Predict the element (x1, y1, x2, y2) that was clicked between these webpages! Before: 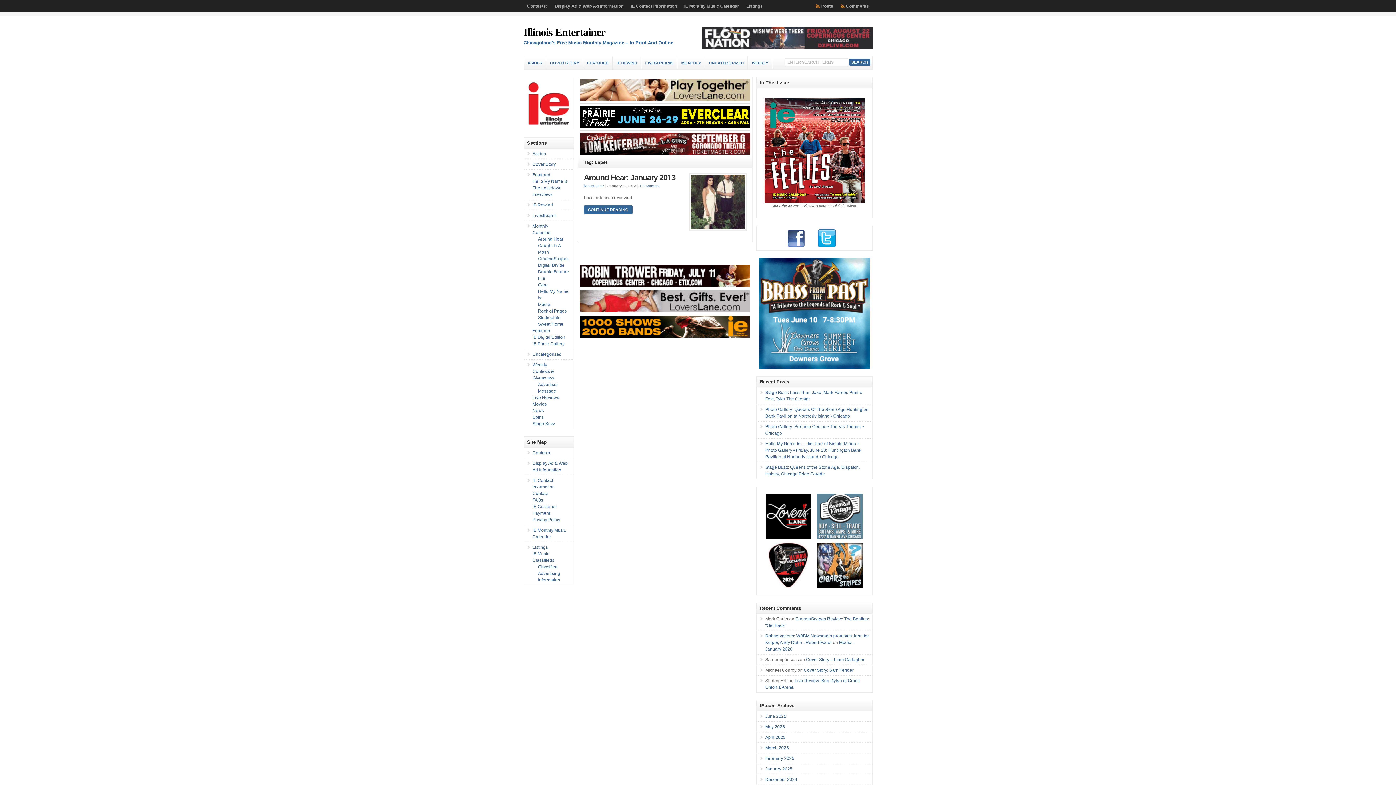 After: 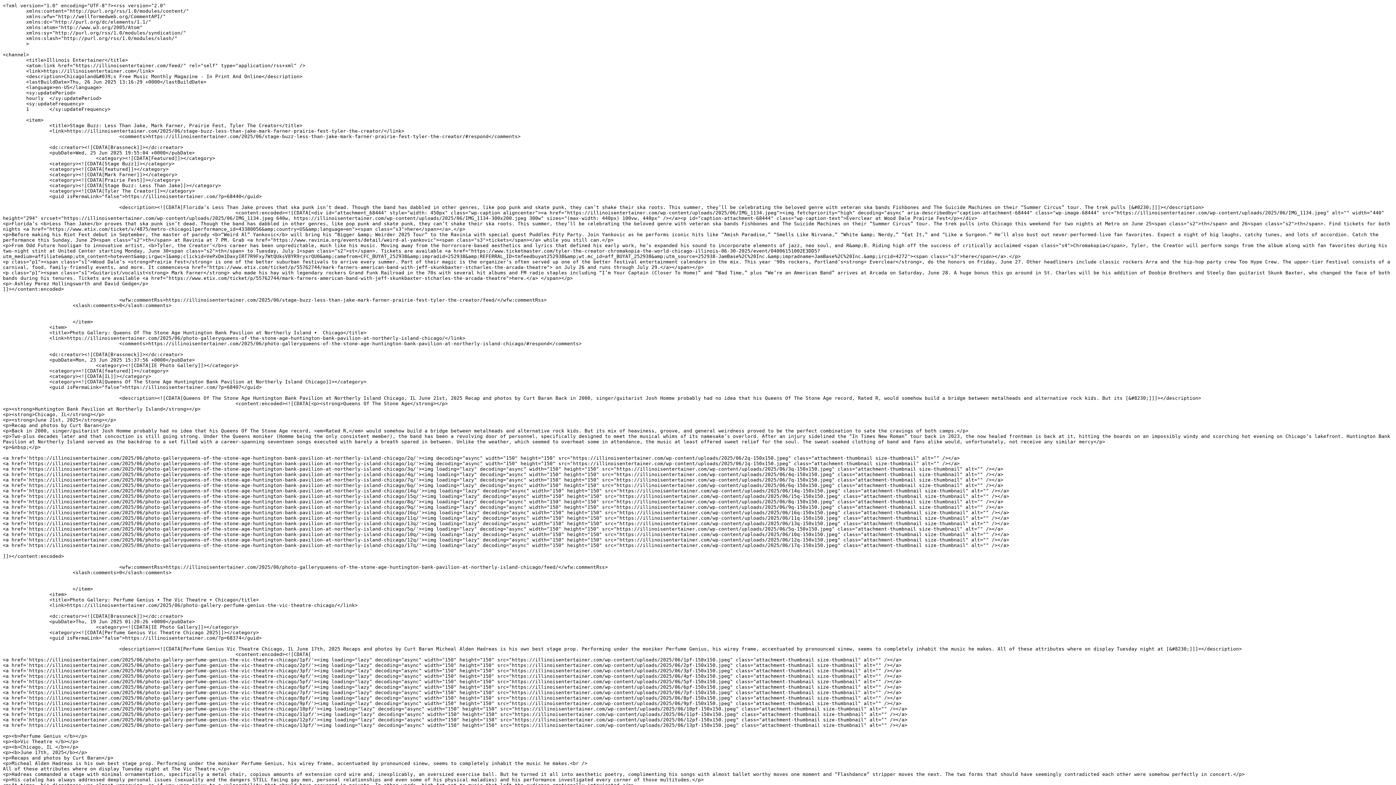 Action: bbox: (817, 0, 837, 12) label: Posts